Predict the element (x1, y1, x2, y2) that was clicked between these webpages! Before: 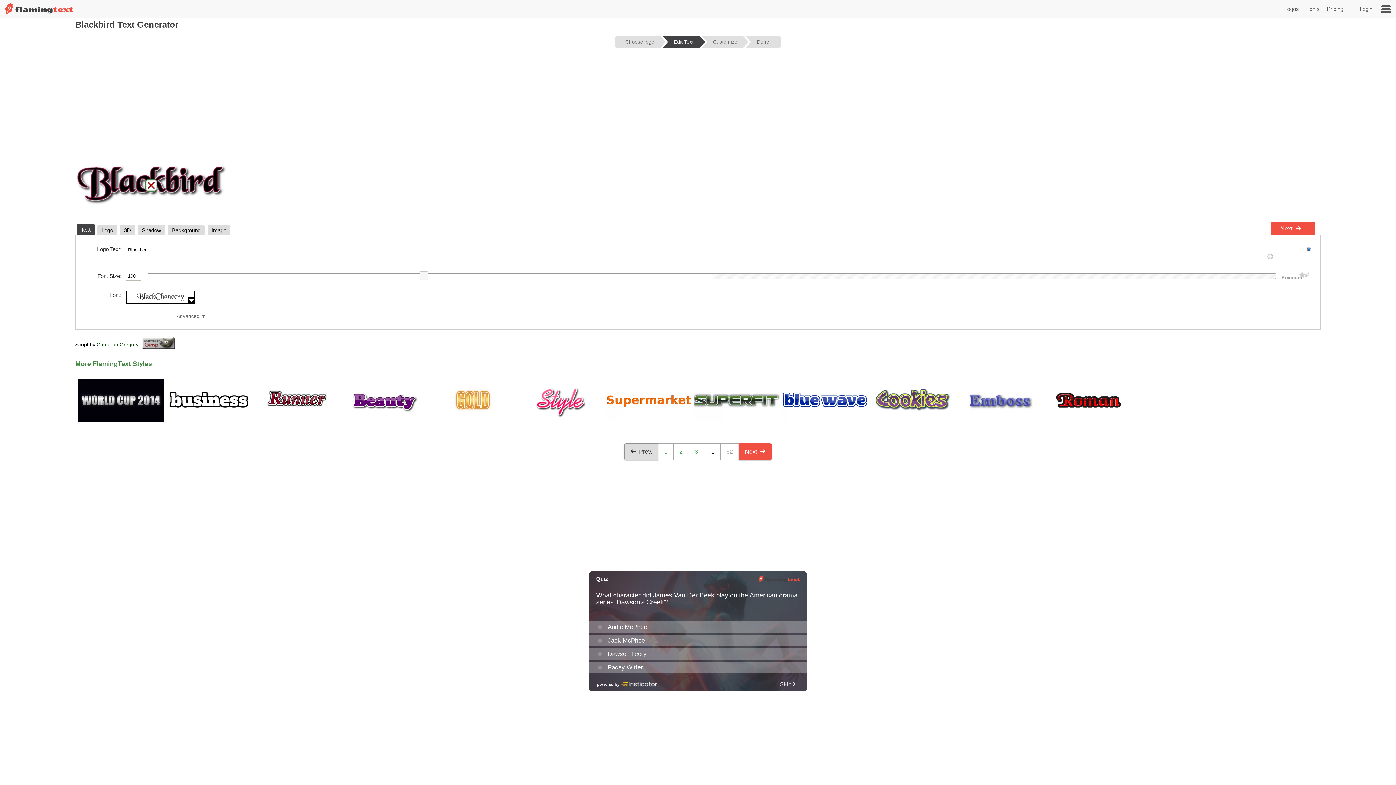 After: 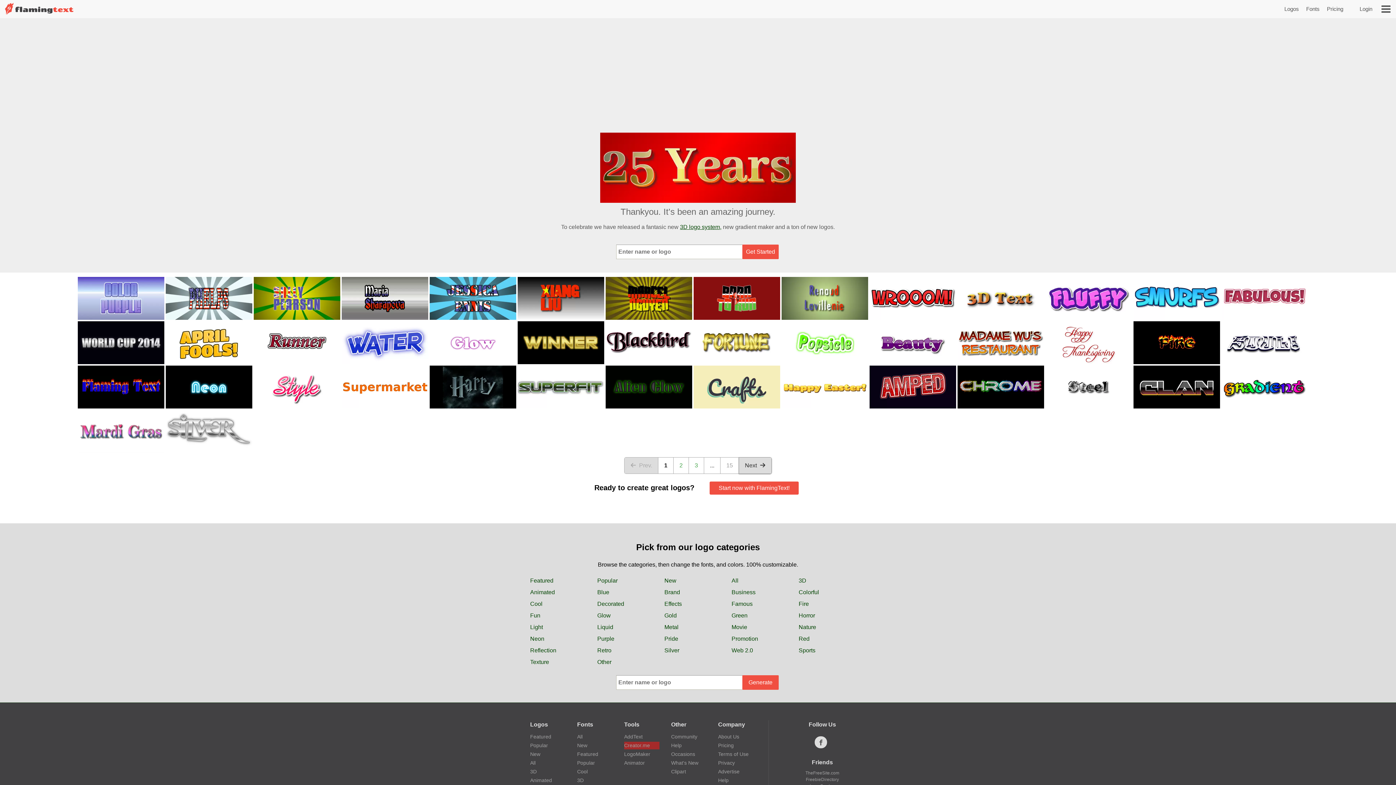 Action: bbox: (3, 0, 74, 18)